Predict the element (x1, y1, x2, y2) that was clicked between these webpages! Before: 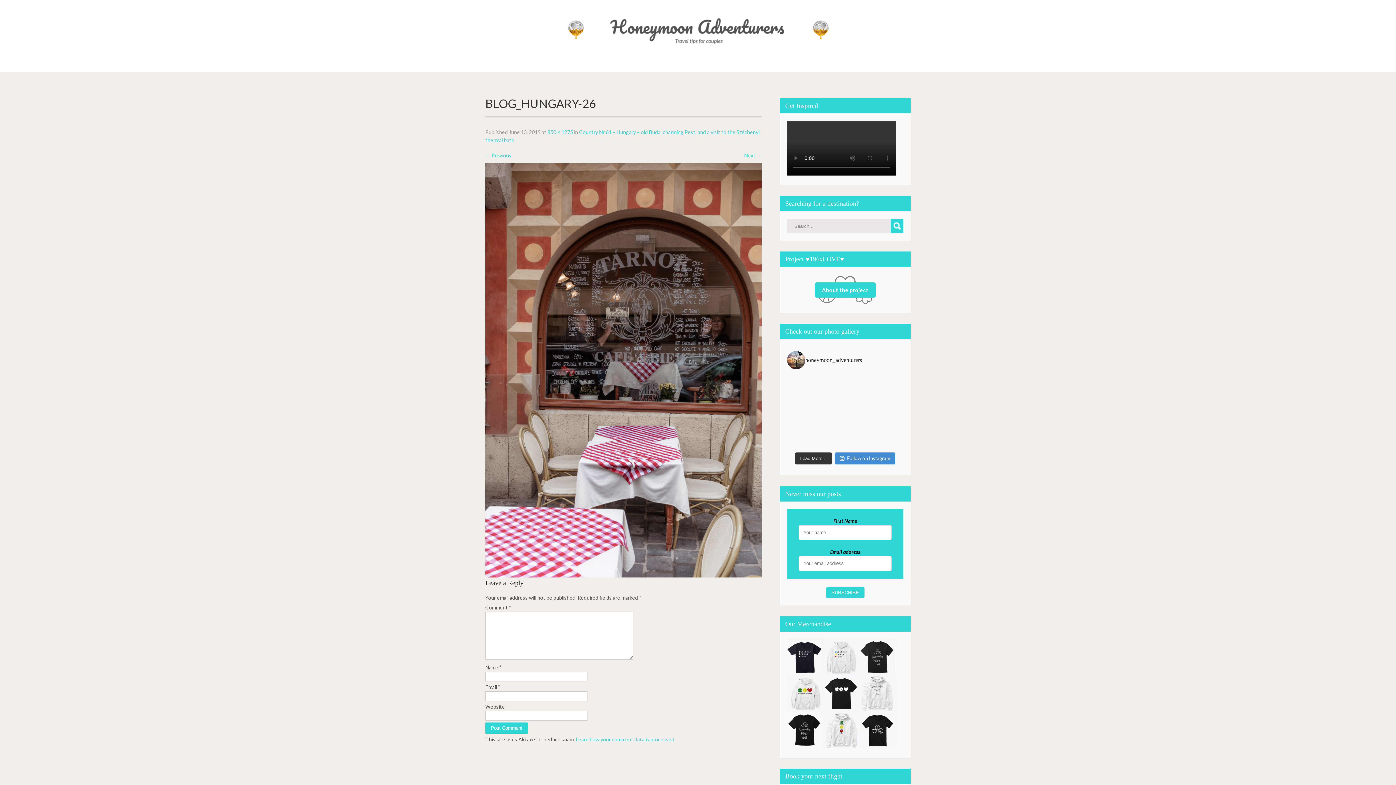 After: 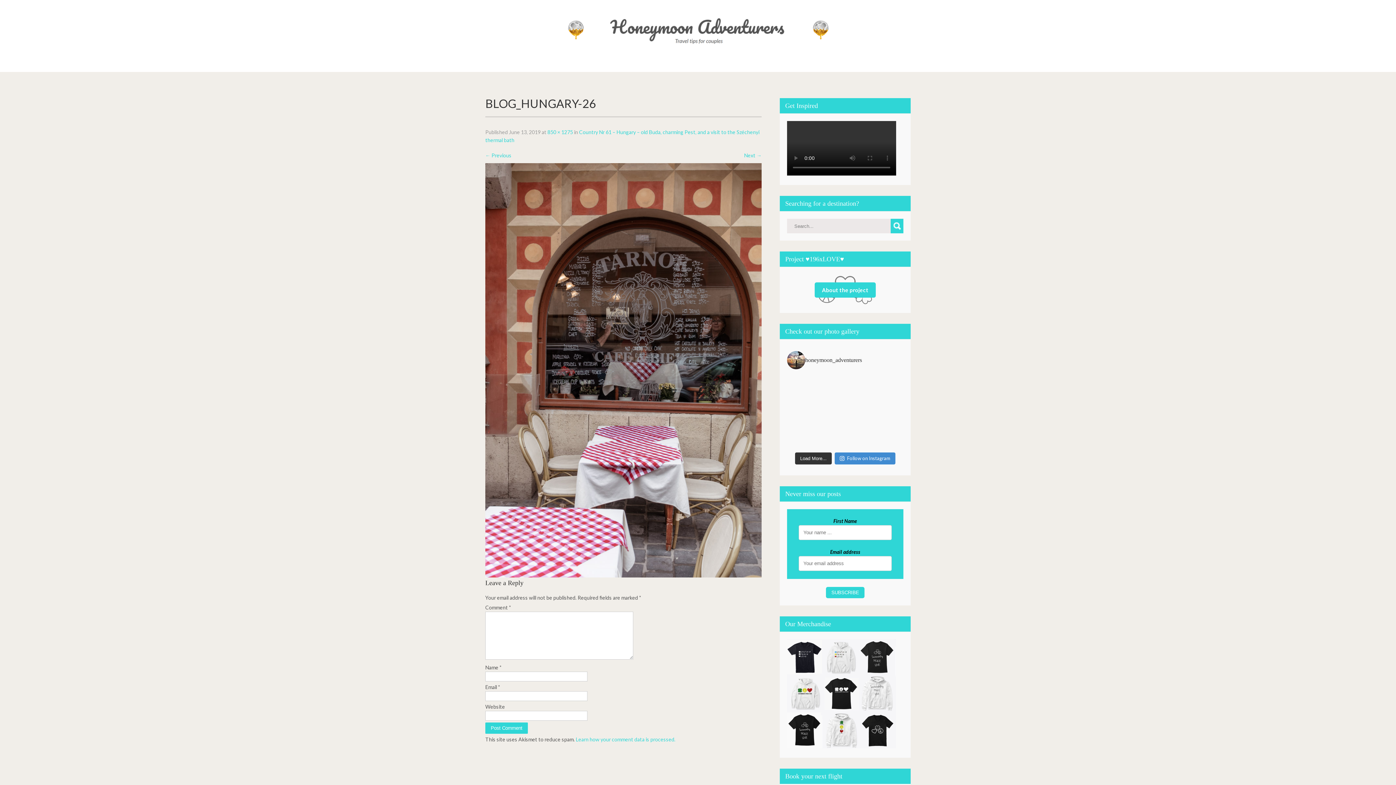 Action: label: So this is it! We've visited all 54 sovereign coun bbox: (867, 402, 903, 422)